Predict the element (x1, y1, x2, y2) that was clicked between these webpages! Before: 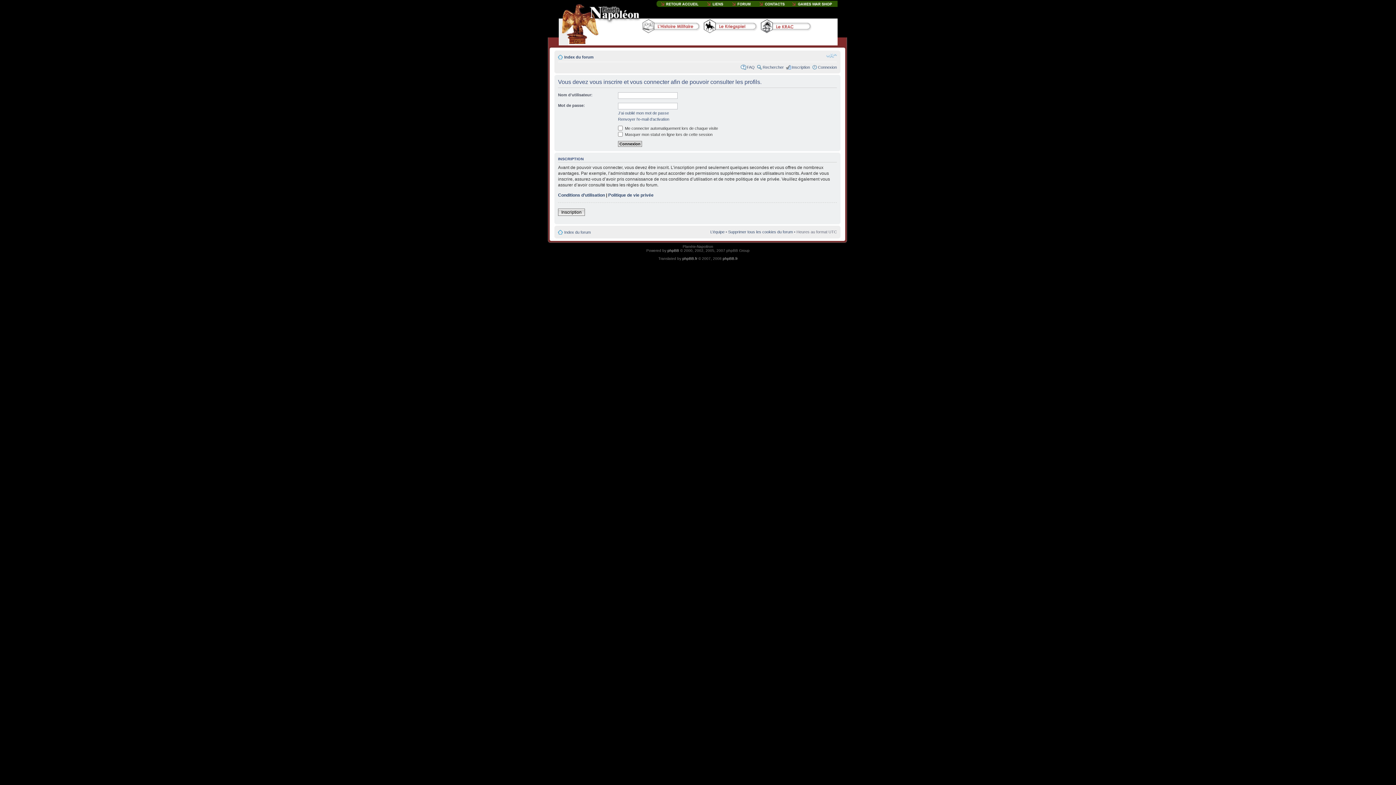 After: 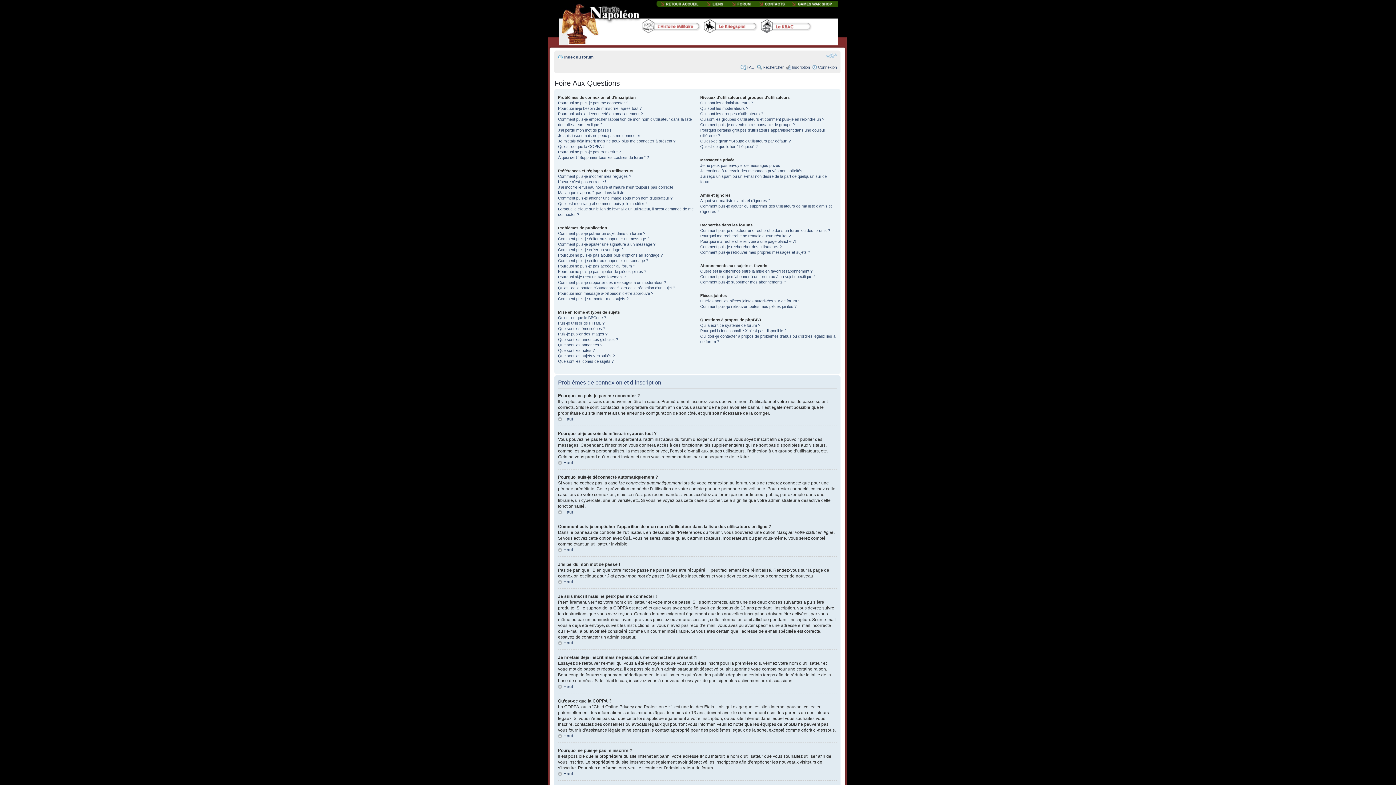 Action: bbox: (746, 65, 754, 69) label: FAQ